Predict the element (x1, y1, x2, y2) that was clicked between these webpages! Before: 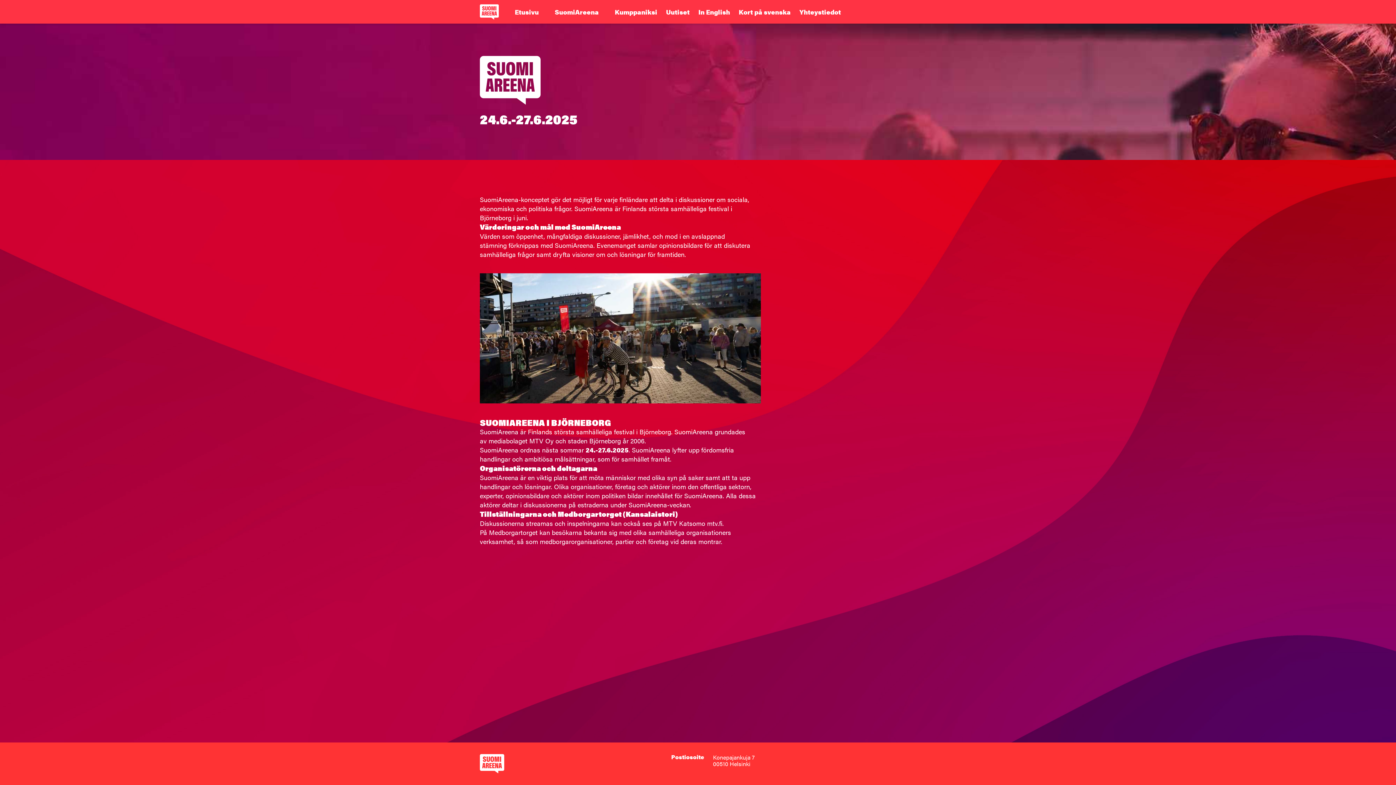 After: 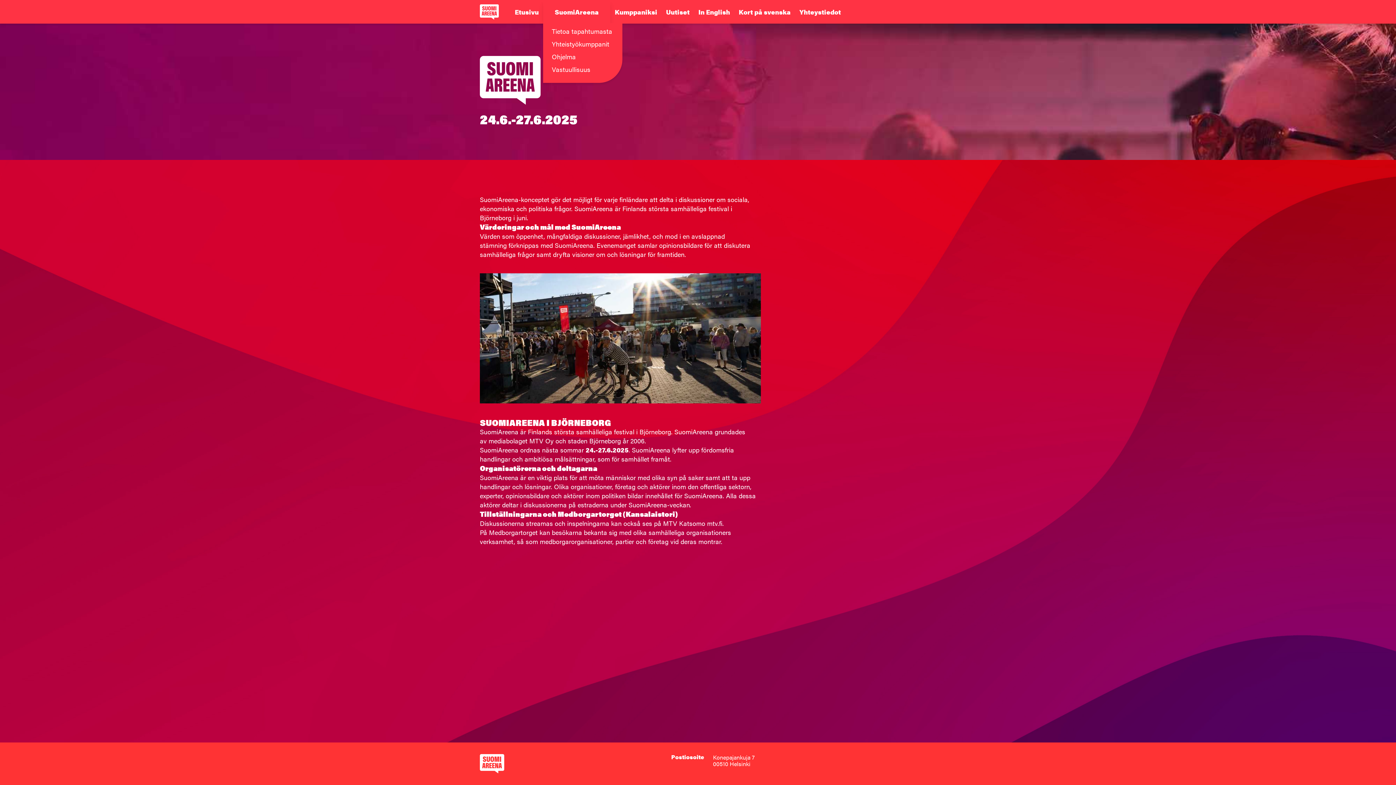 Action: bbox: (543, 7, 610, 15) label: SuomiAreena